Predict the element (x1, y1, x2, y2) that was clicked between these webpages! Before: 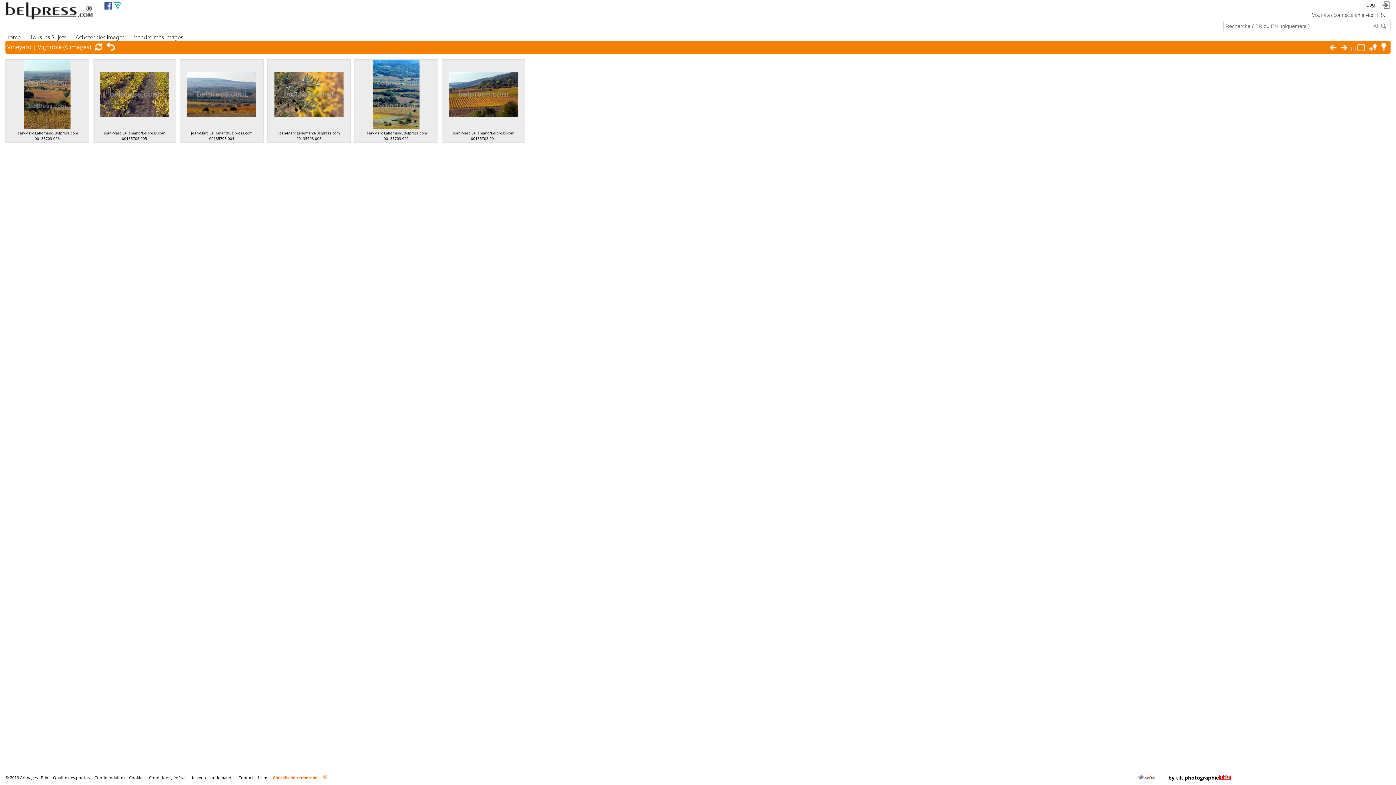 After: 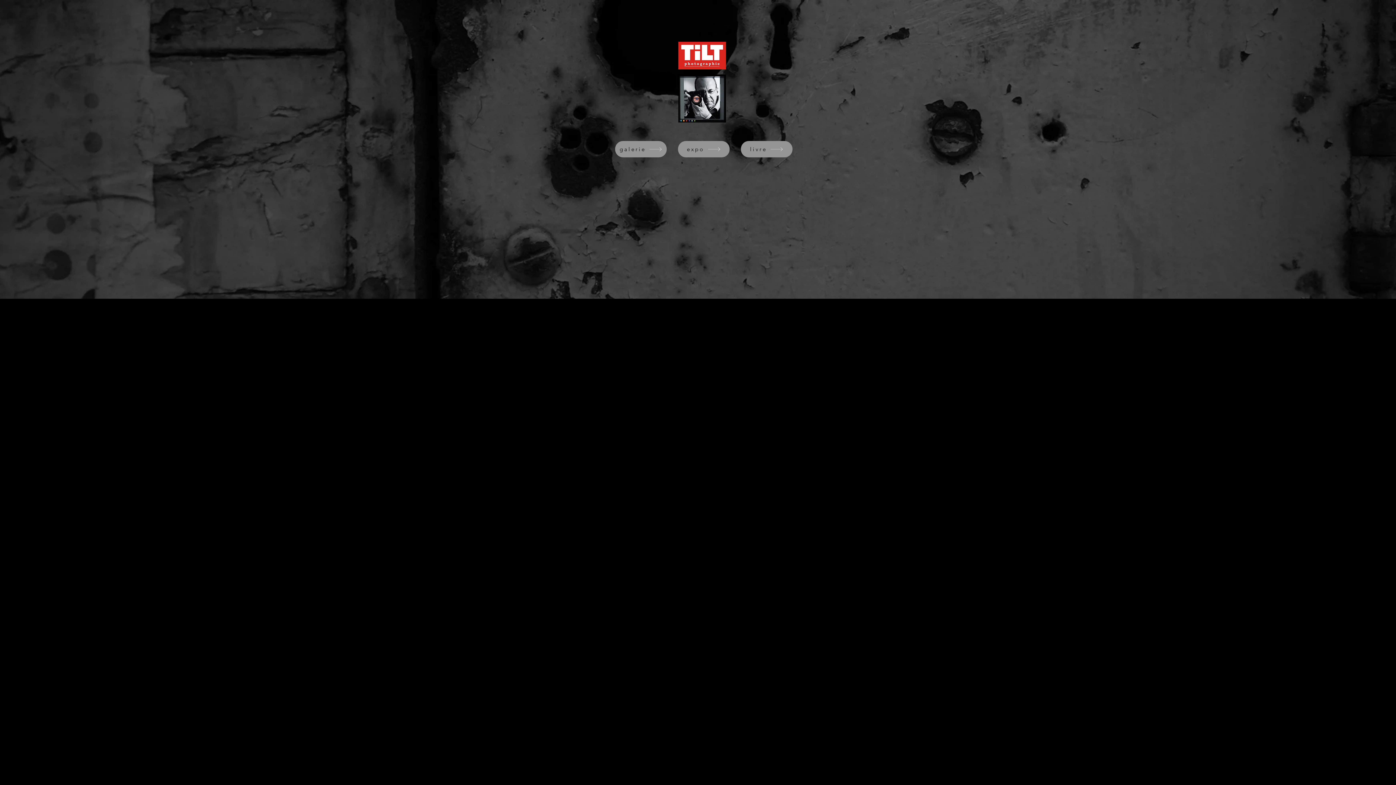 Action: bbox: (1219, 774, 1231, 781)